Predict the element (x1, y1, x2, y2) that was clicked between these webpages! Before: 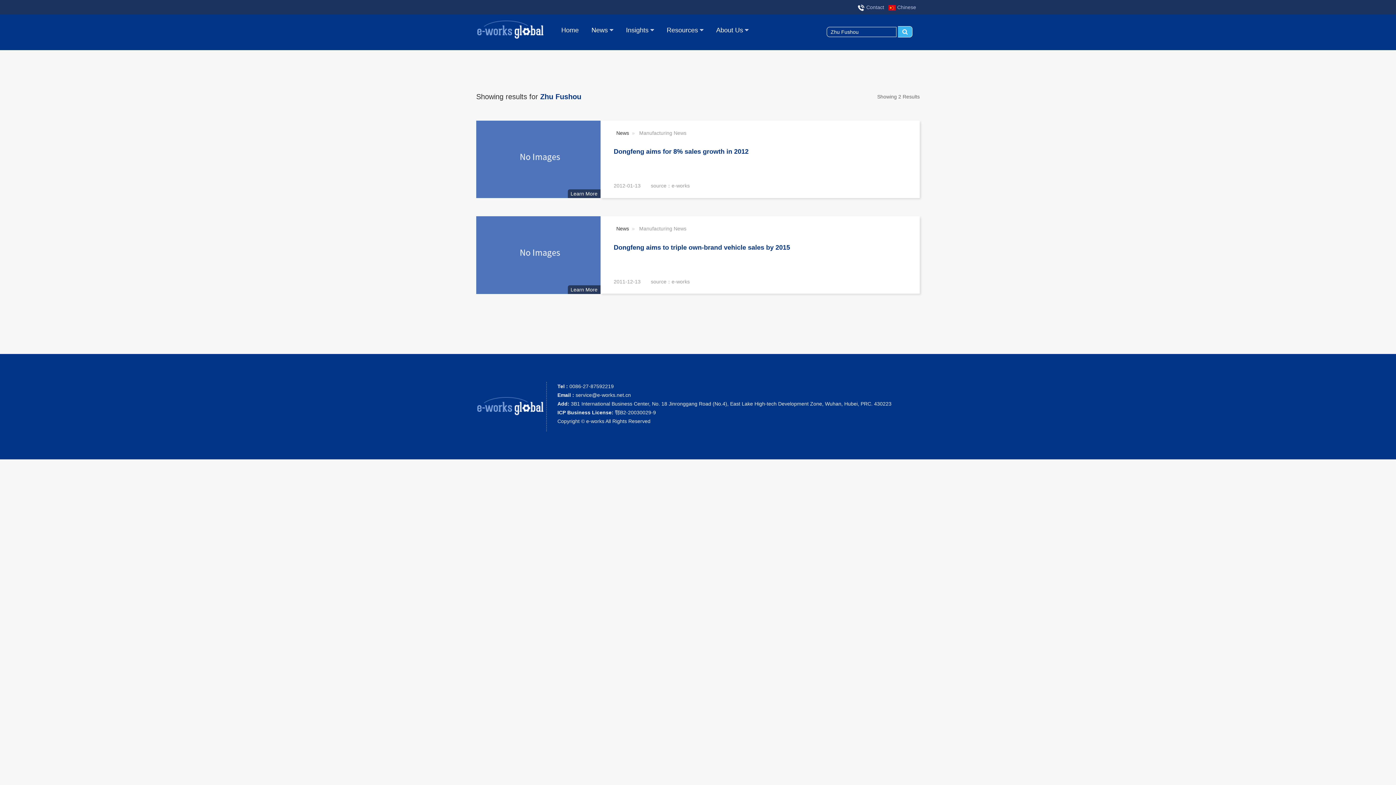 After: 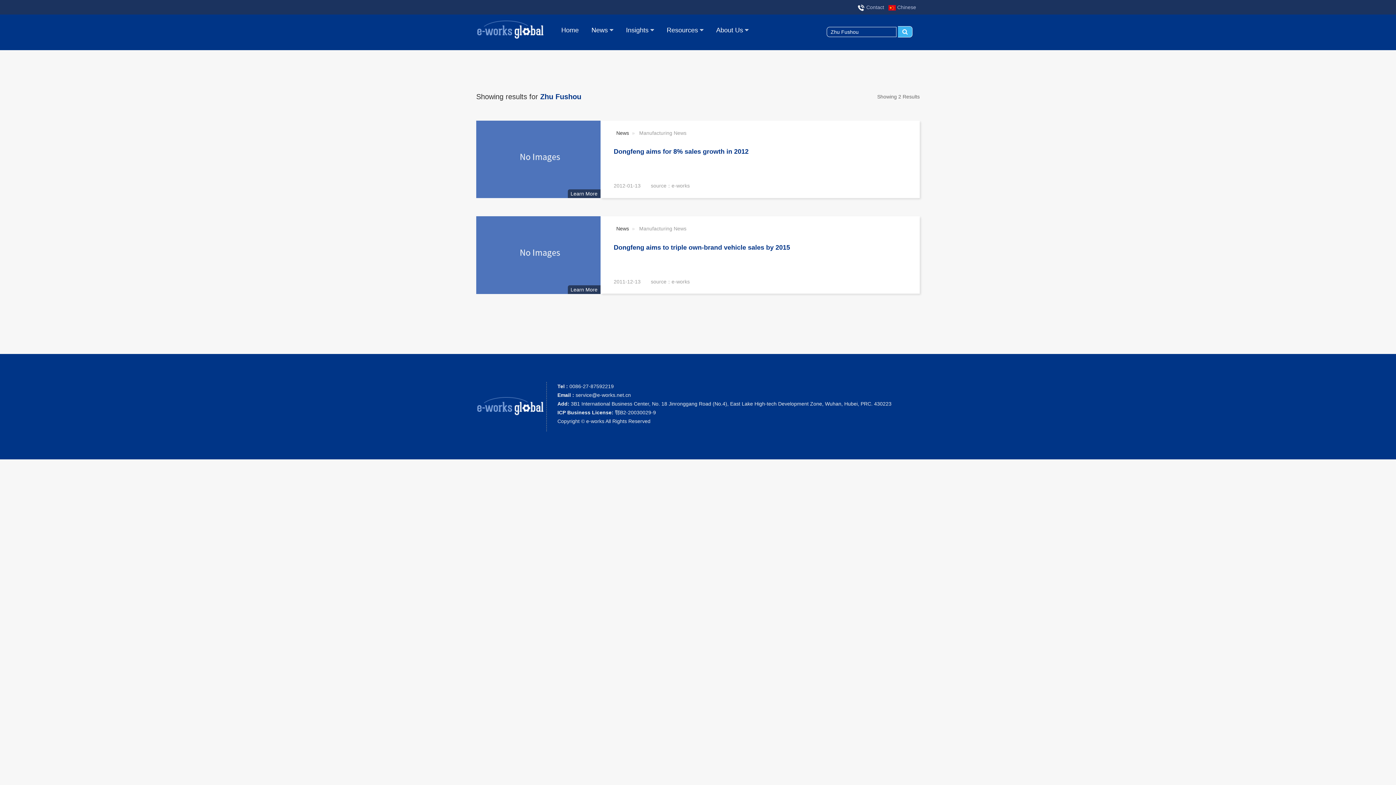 Action: bbox: (898, 26, 912, 37)